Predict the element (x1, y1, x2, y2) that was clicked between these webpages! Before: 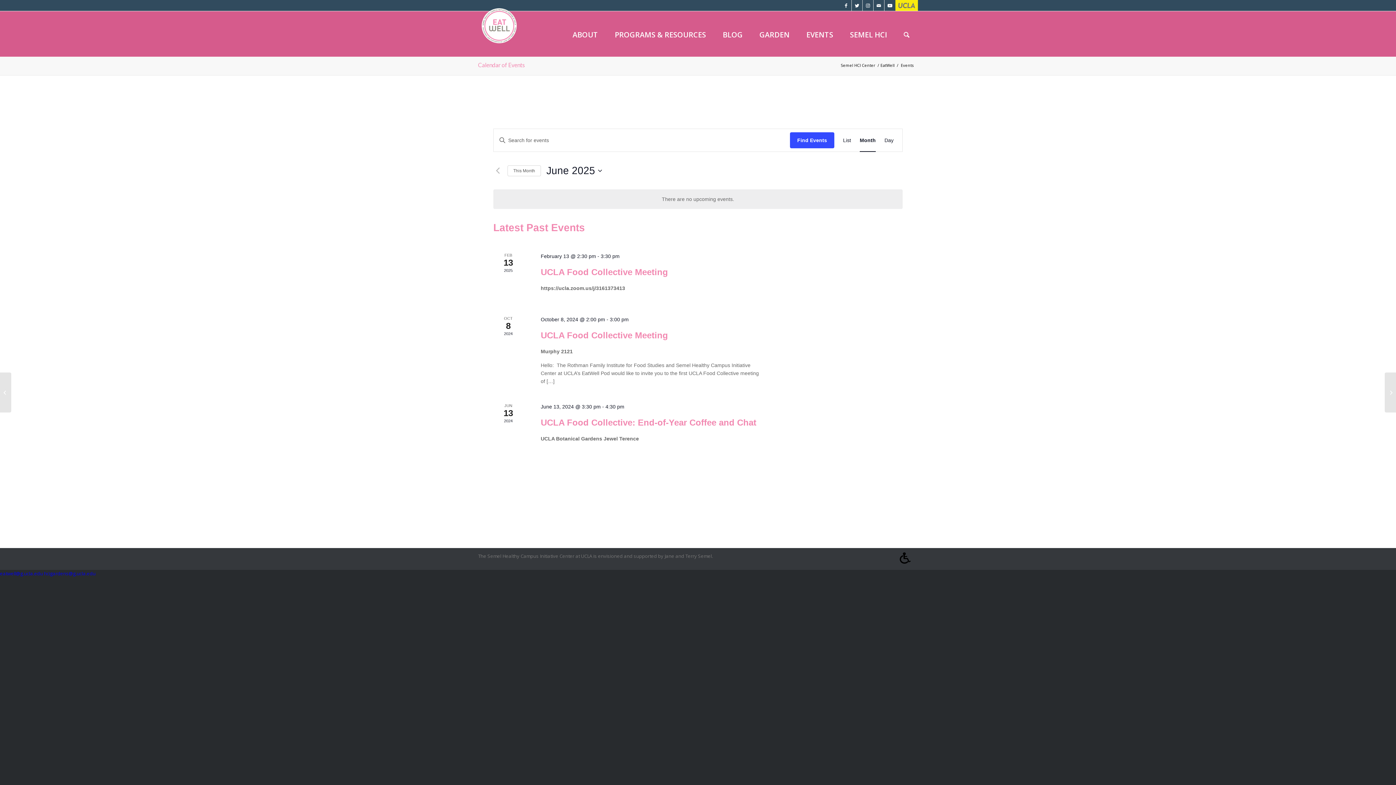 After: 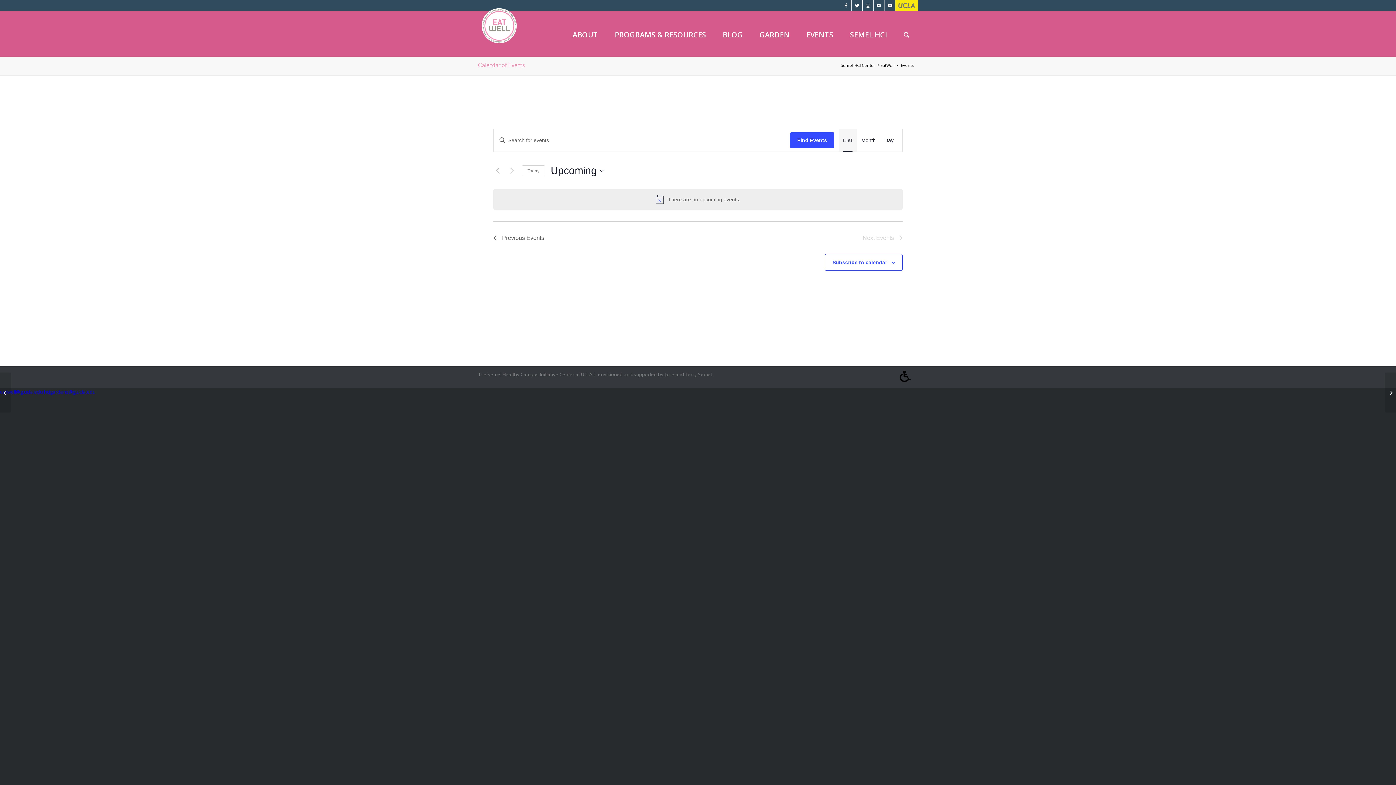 Action: bbox: (843, 129, 851, 151) label: List